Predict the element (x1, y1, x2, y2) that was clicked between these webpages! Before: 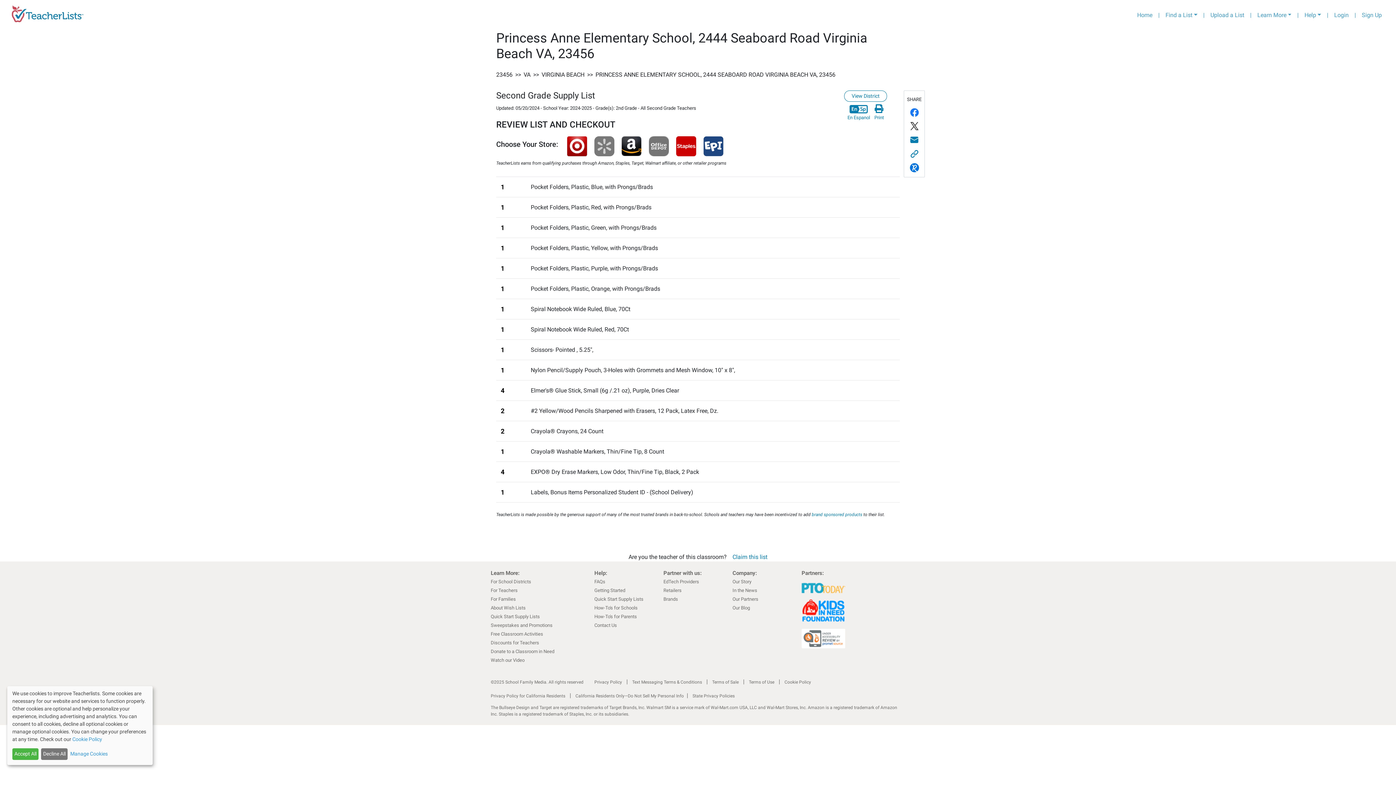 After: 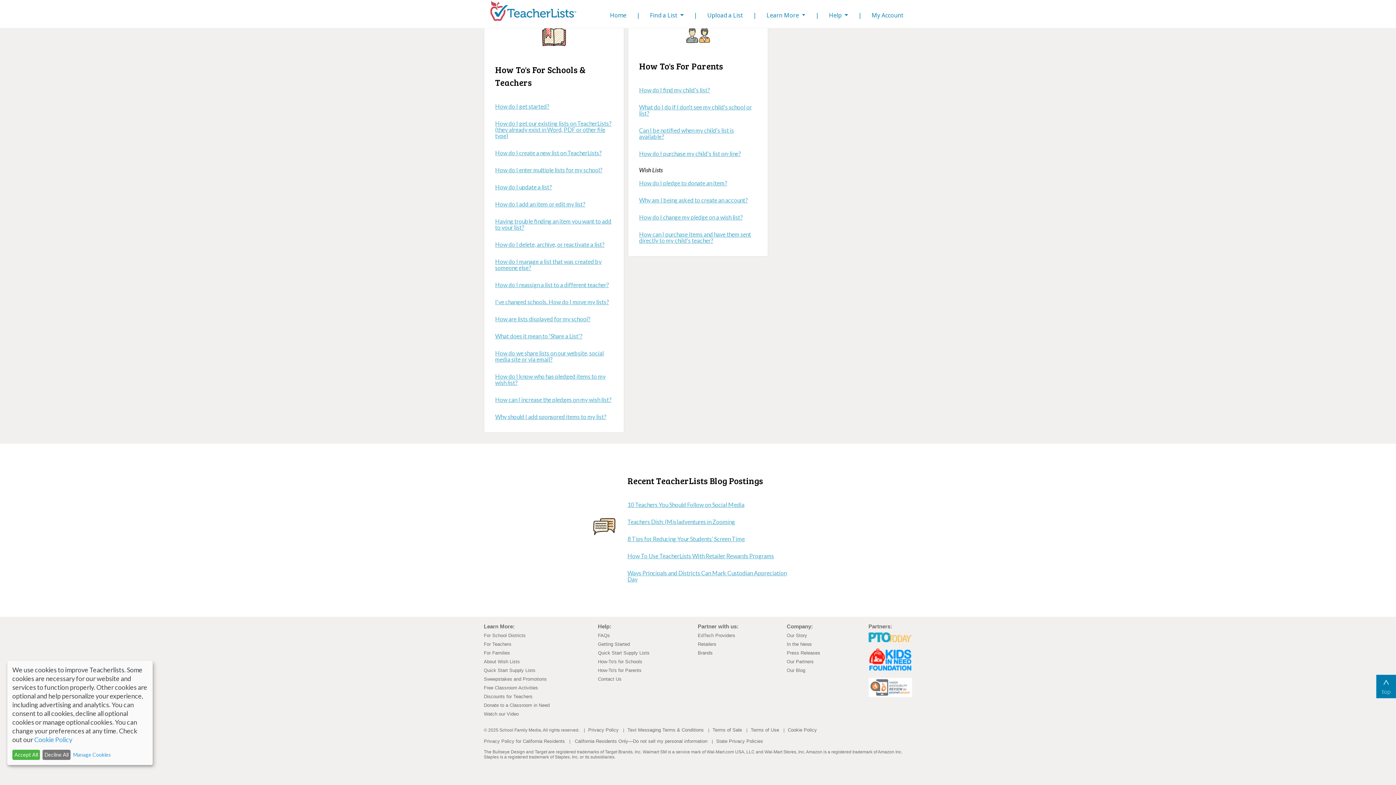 Action: bbox: (594, 605, 637, 610) label: How-To's for Schools